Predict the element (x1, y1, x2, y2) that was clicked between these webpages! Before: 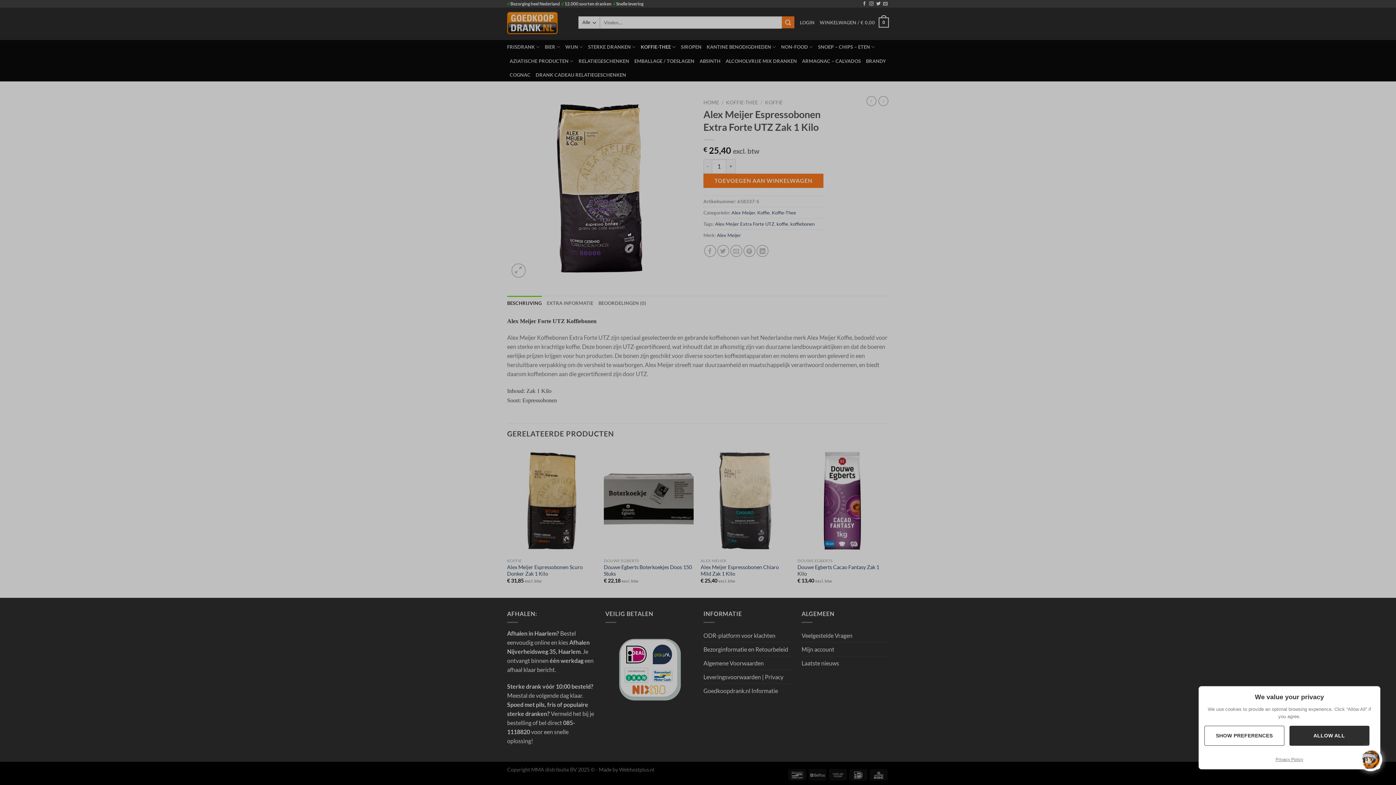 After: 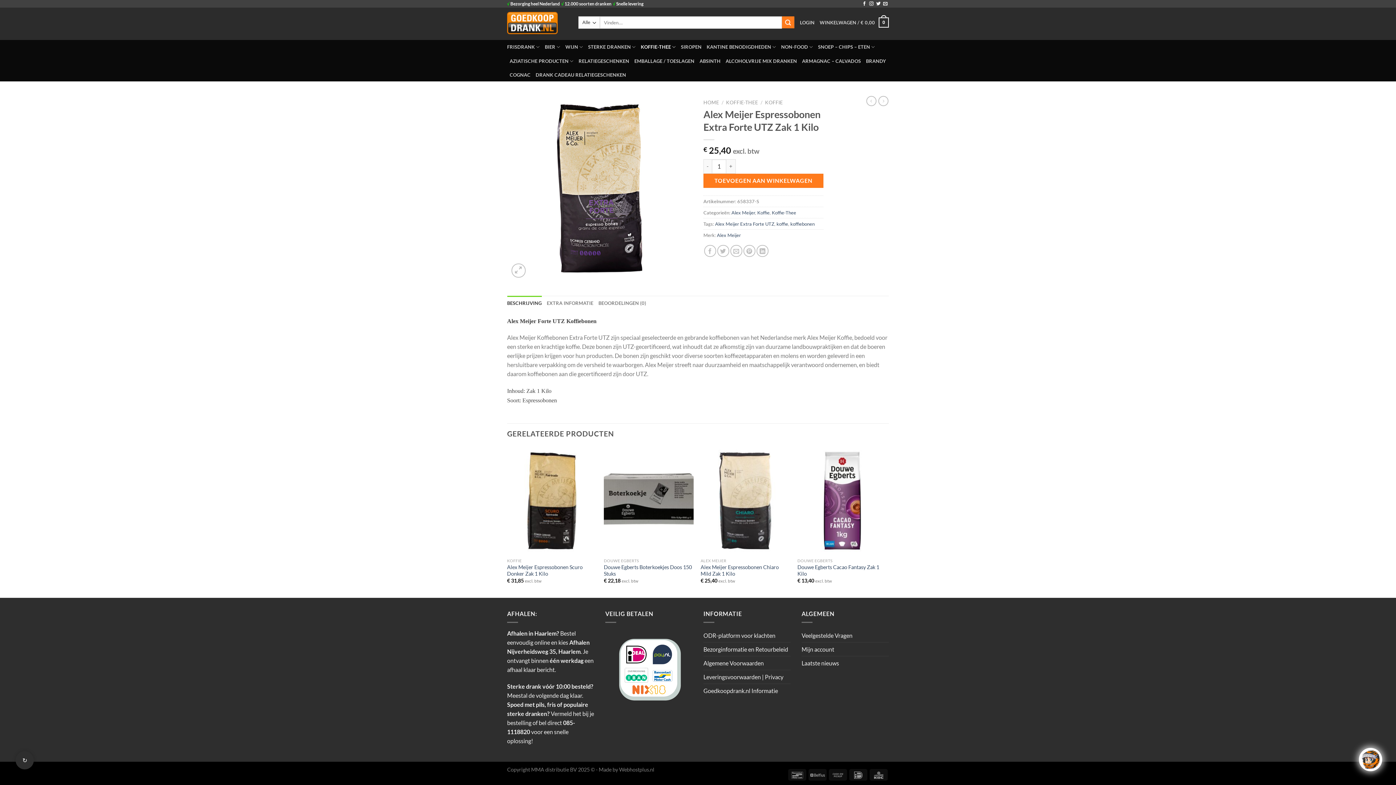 Action: bbox: (1289, 726, 1369, 746) label: ALLOW ALL